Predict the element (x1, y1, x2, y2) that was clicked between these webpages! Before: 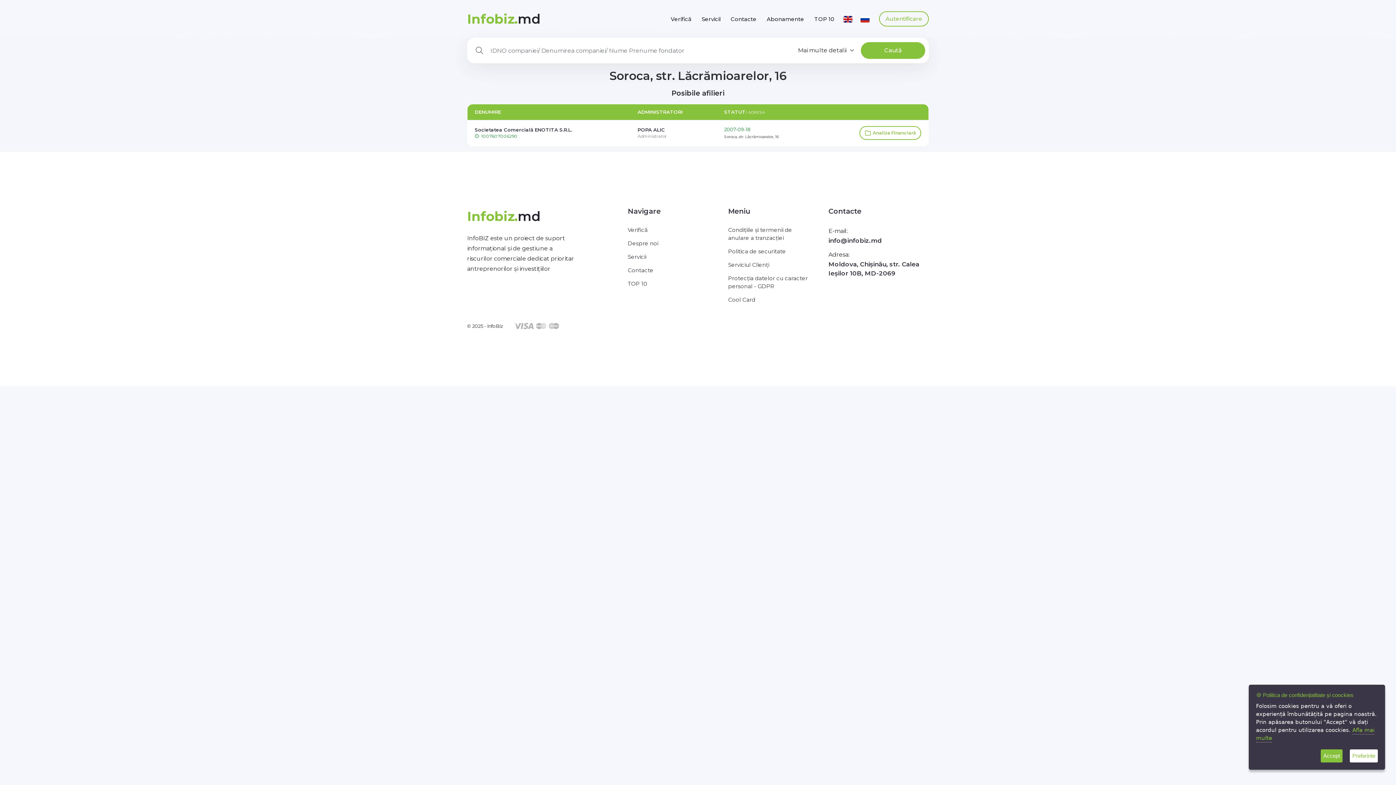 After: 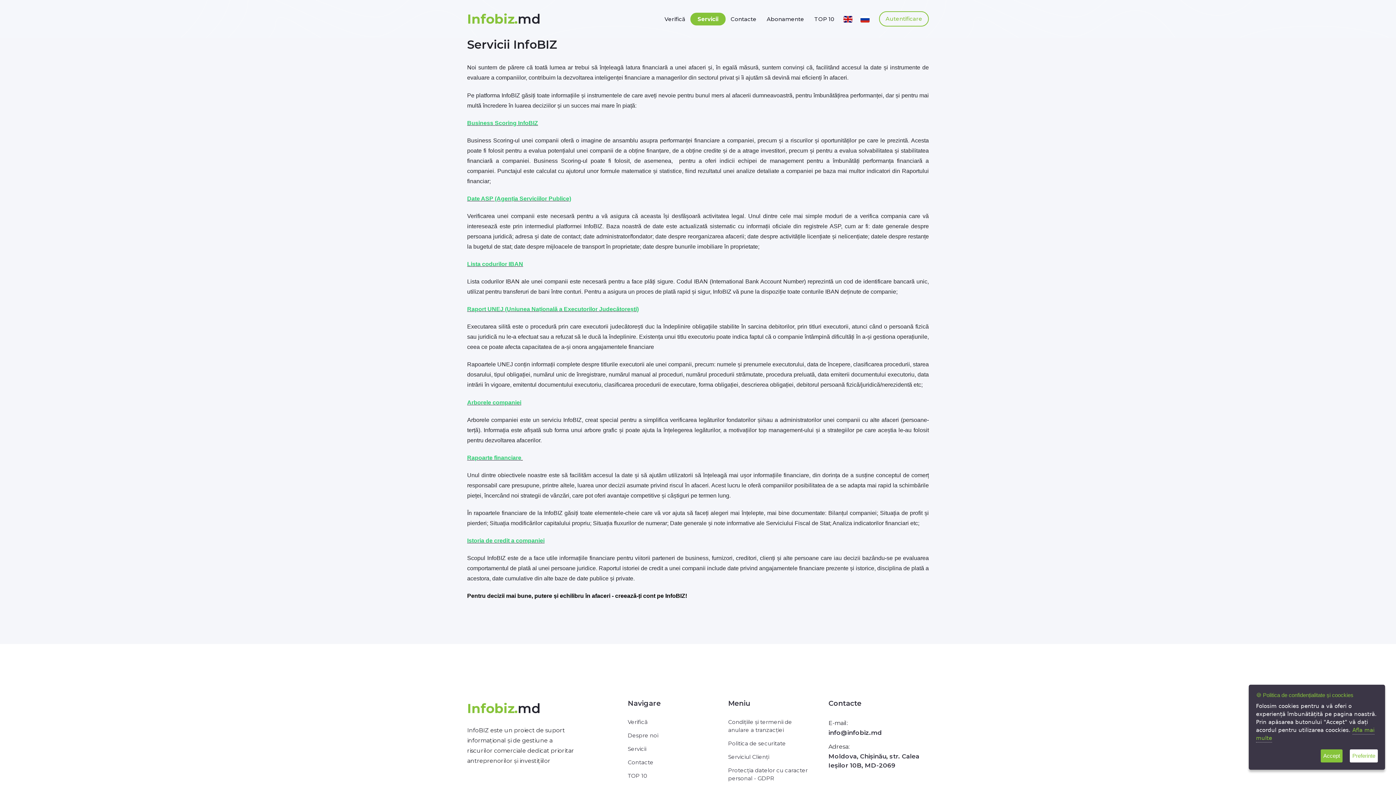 Action: label: Servicii bbox: (627, 253, 711, 261)